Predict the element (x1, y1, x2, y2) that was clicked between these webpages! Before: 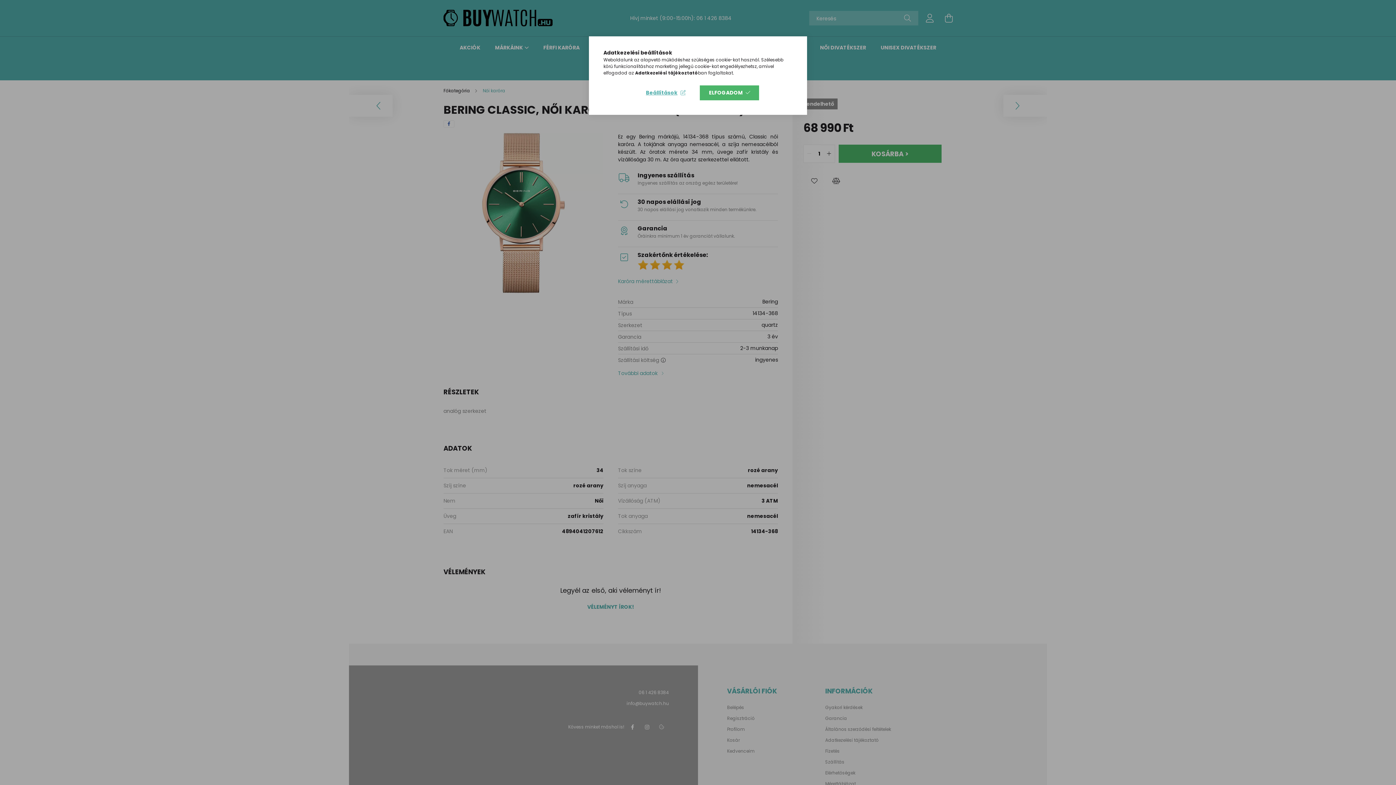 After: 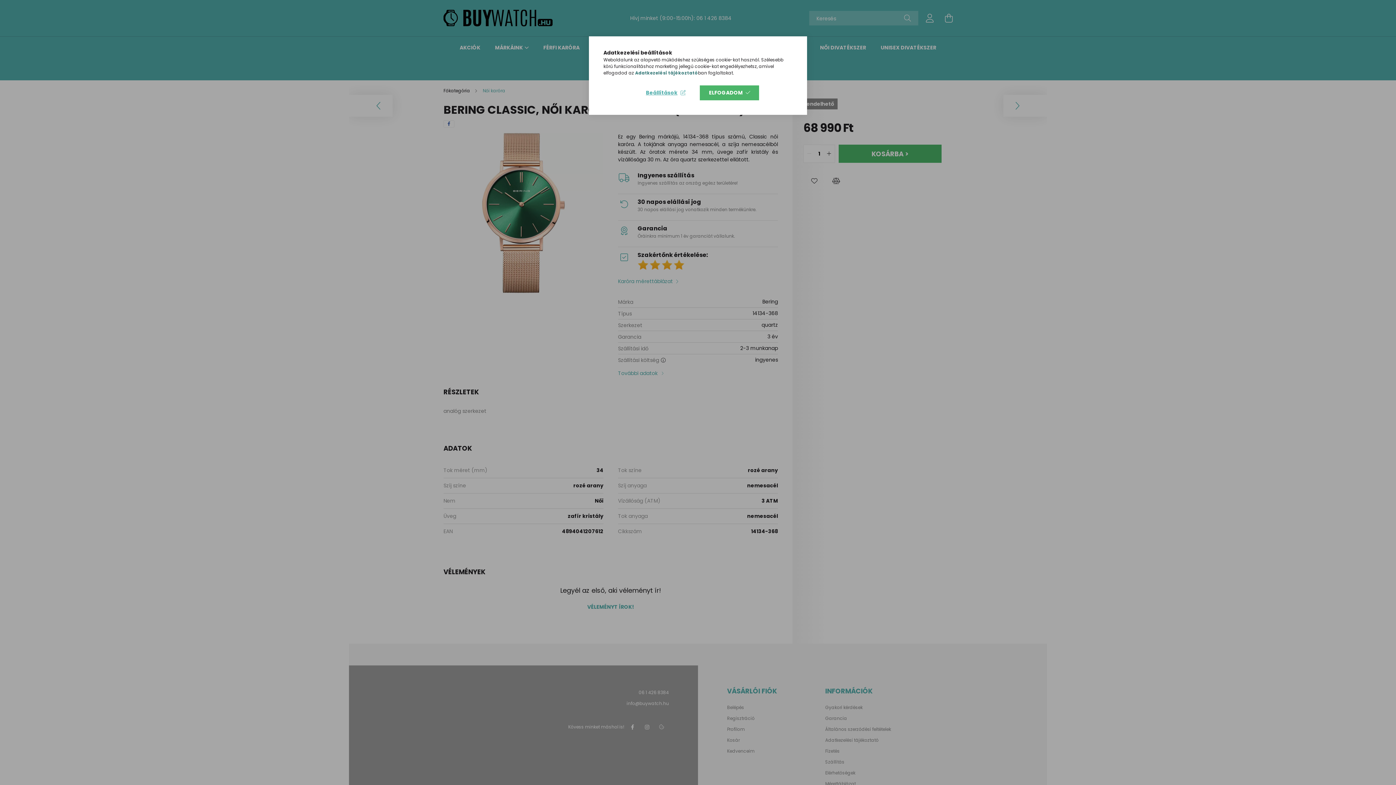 Action: bbox: (635, 69, 698, 76) label: Adatkezelési tájékoztató